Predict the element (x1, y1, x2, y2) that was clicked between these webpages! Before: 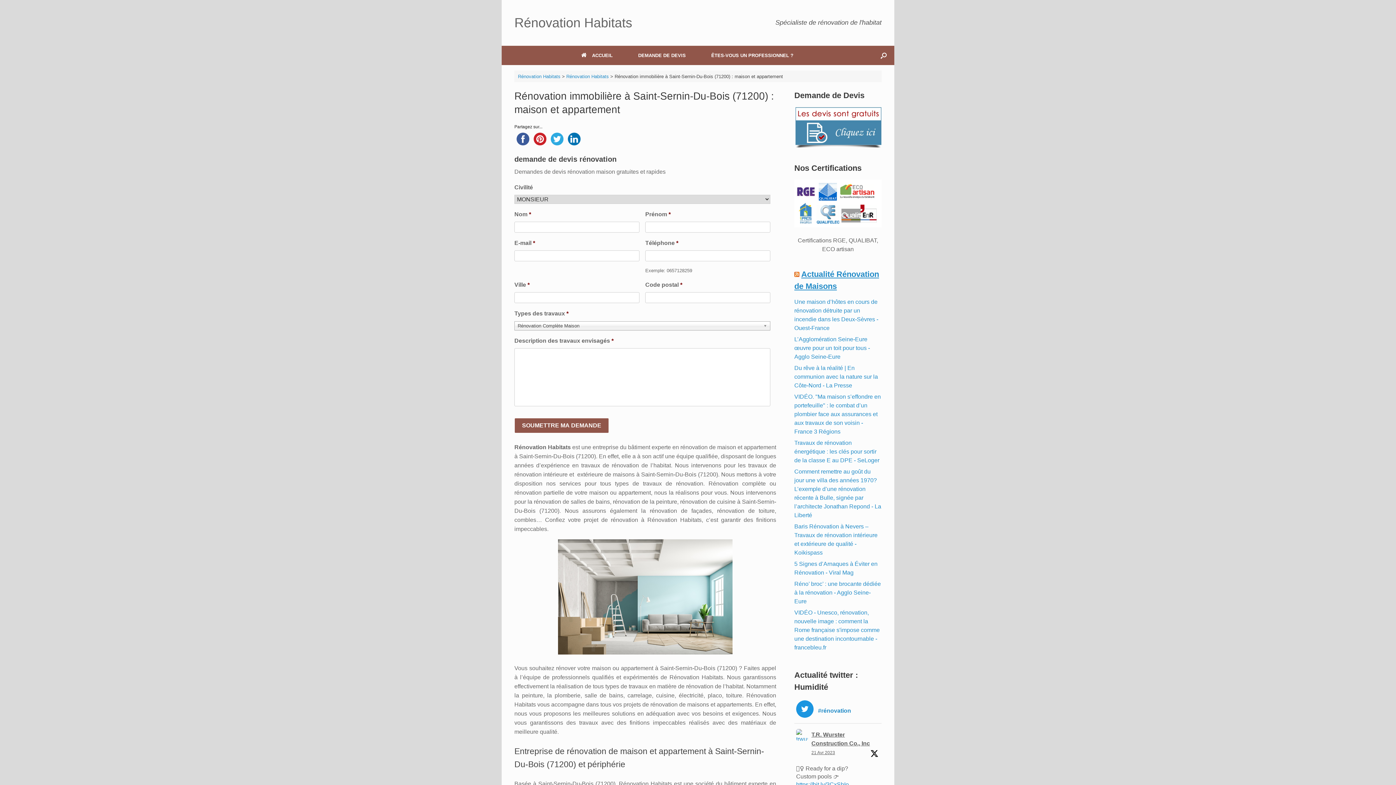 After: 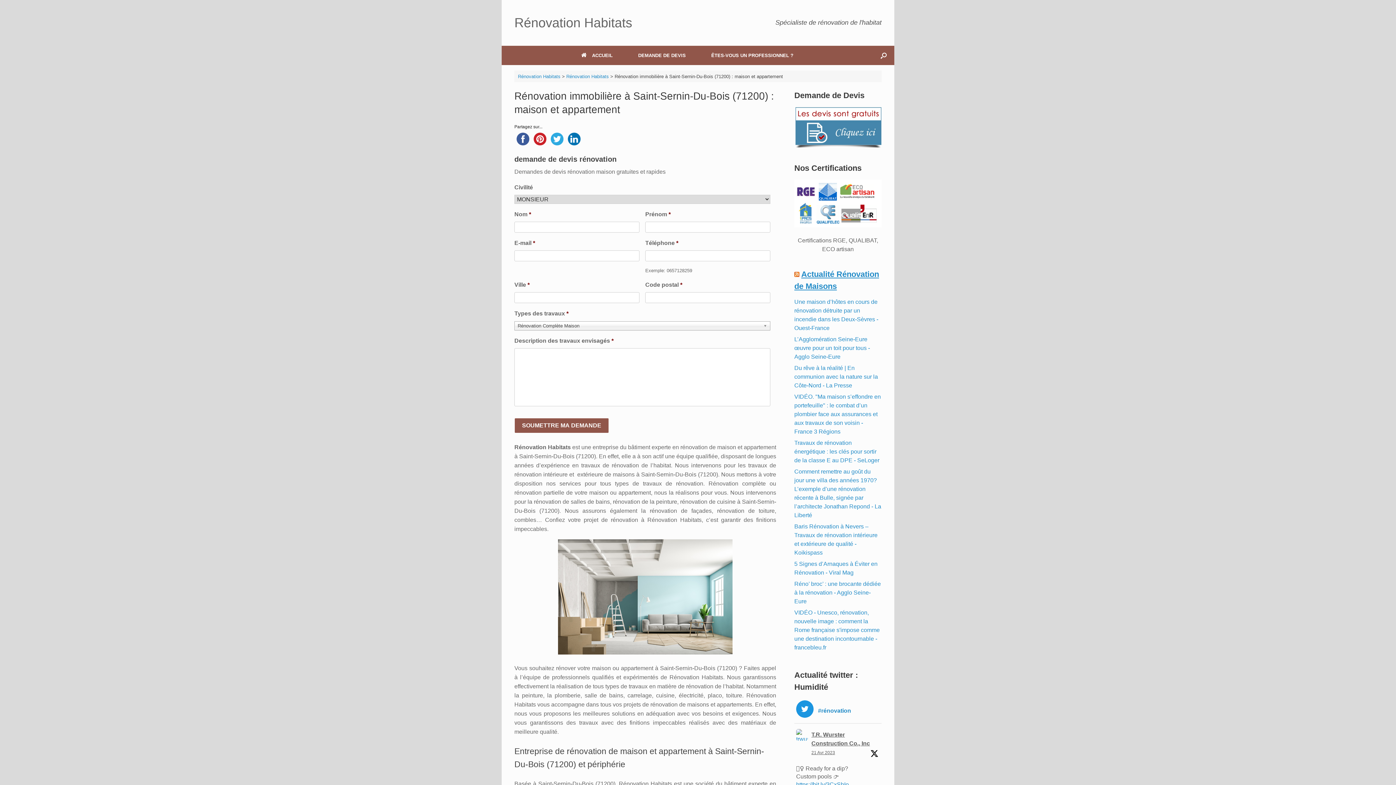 Action: bbox: (548, 136, 565, 141)